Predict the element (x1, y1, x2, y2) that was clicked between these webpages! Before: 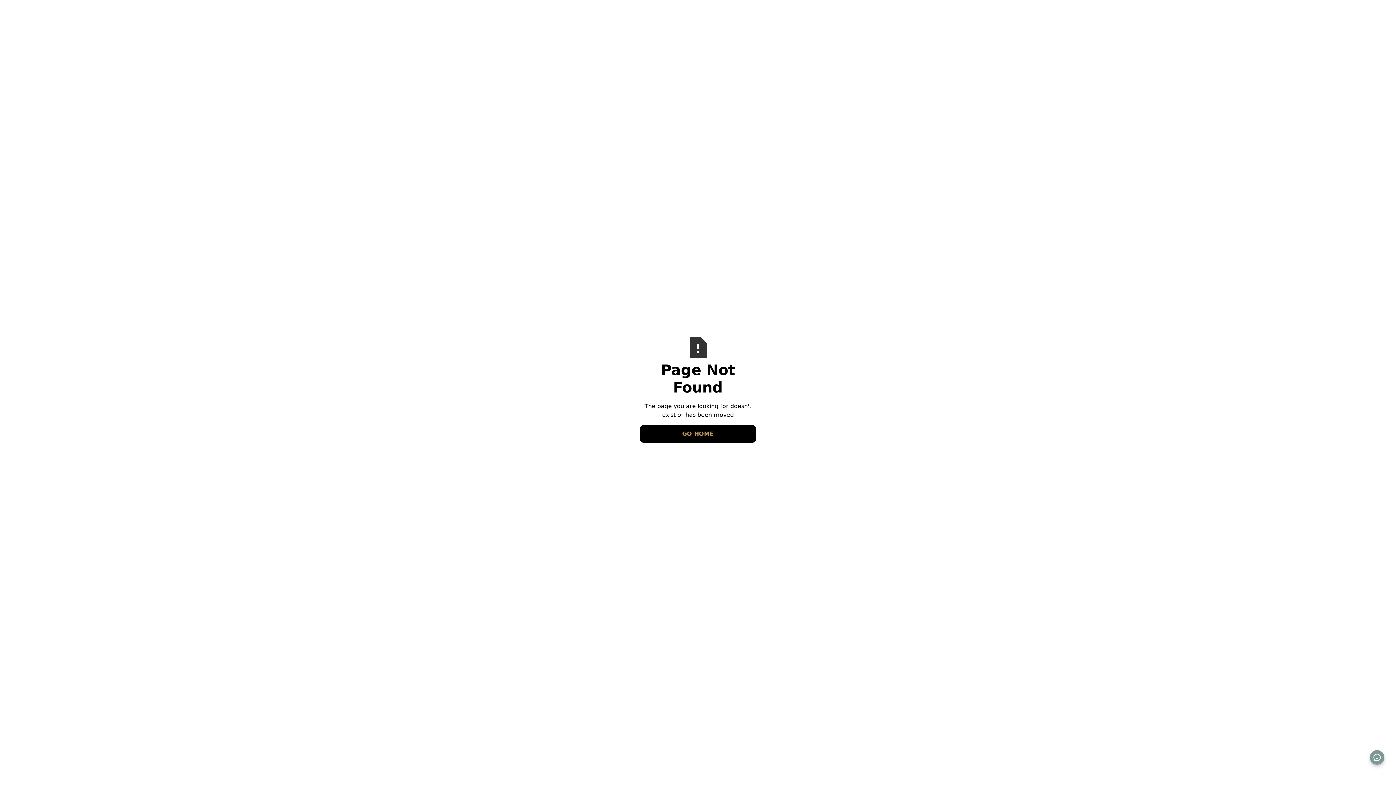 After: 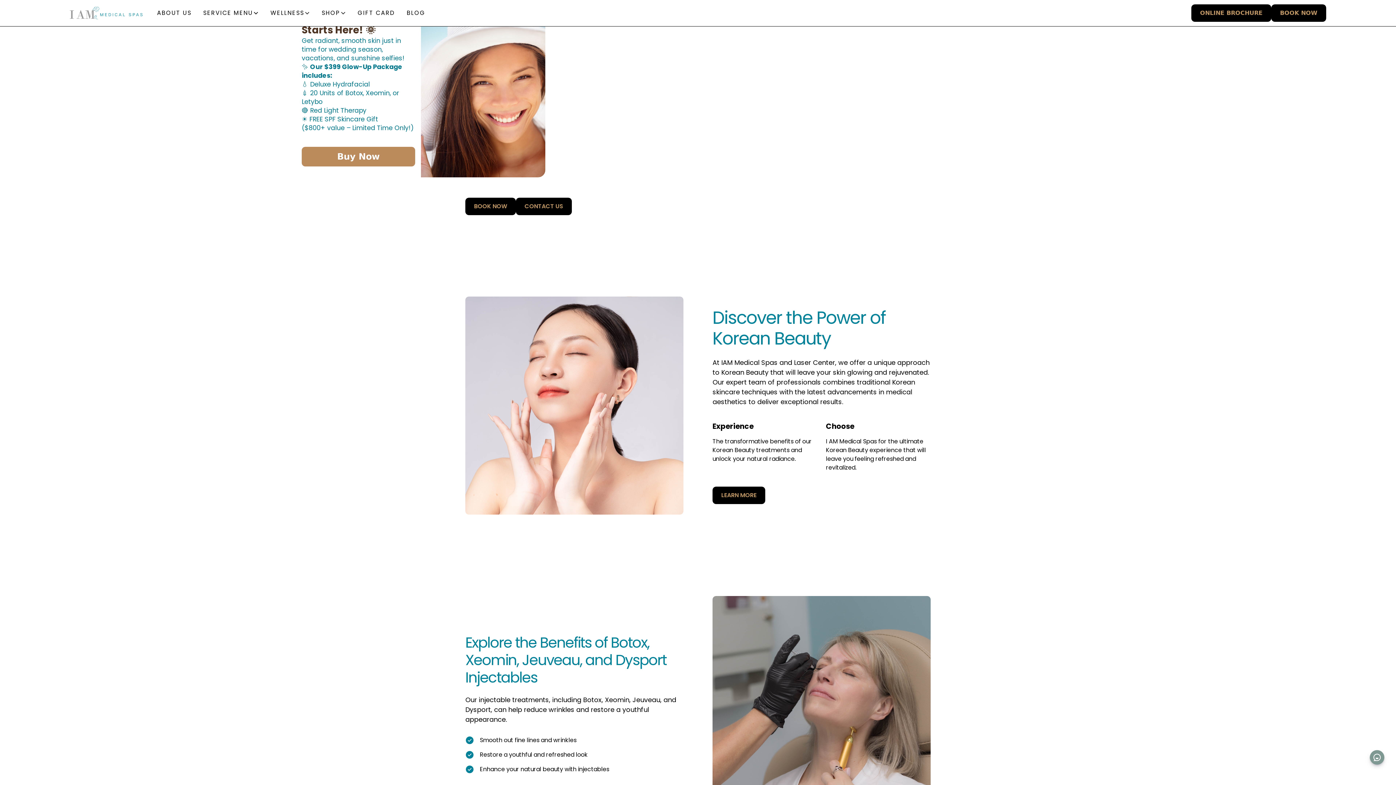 Action: bbox: (640, 425, 756, 442) label: GO HOME